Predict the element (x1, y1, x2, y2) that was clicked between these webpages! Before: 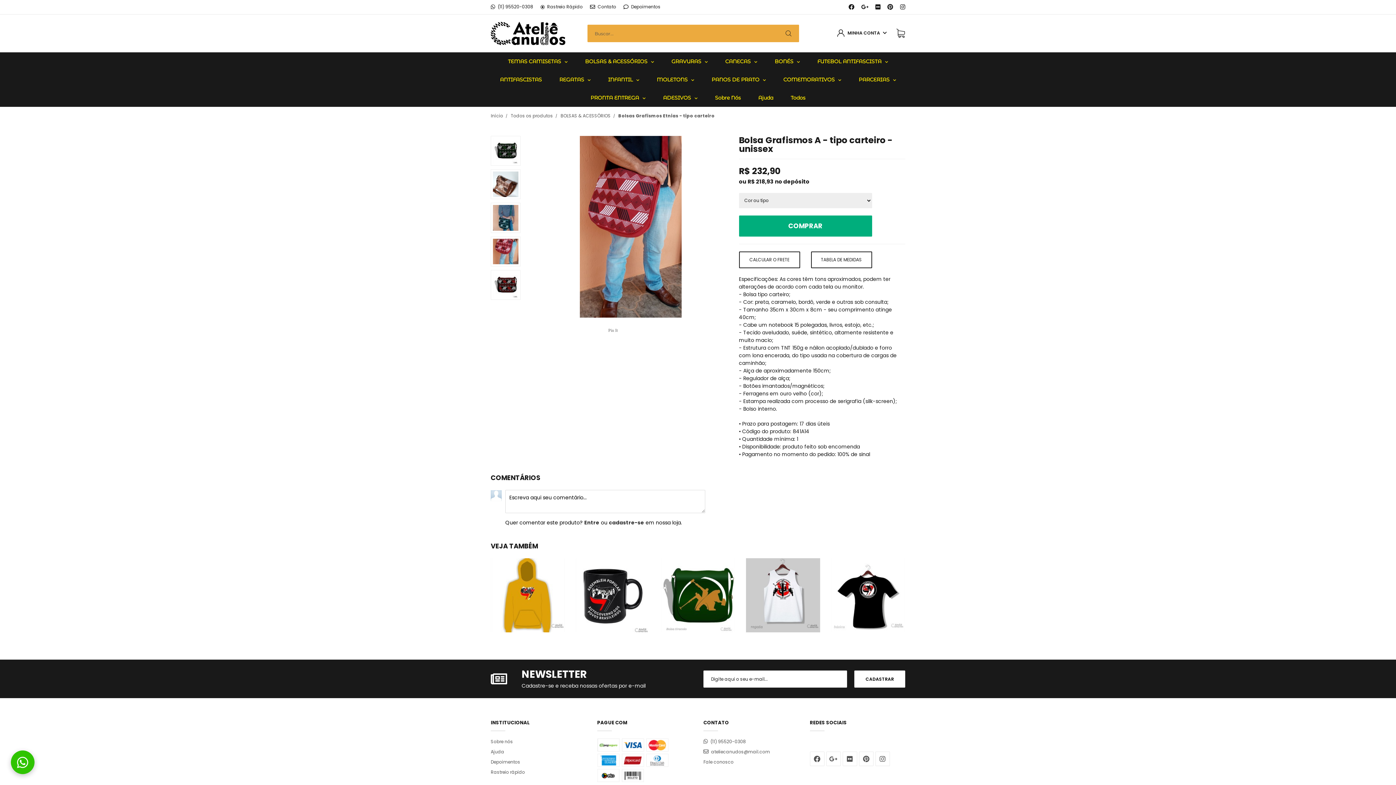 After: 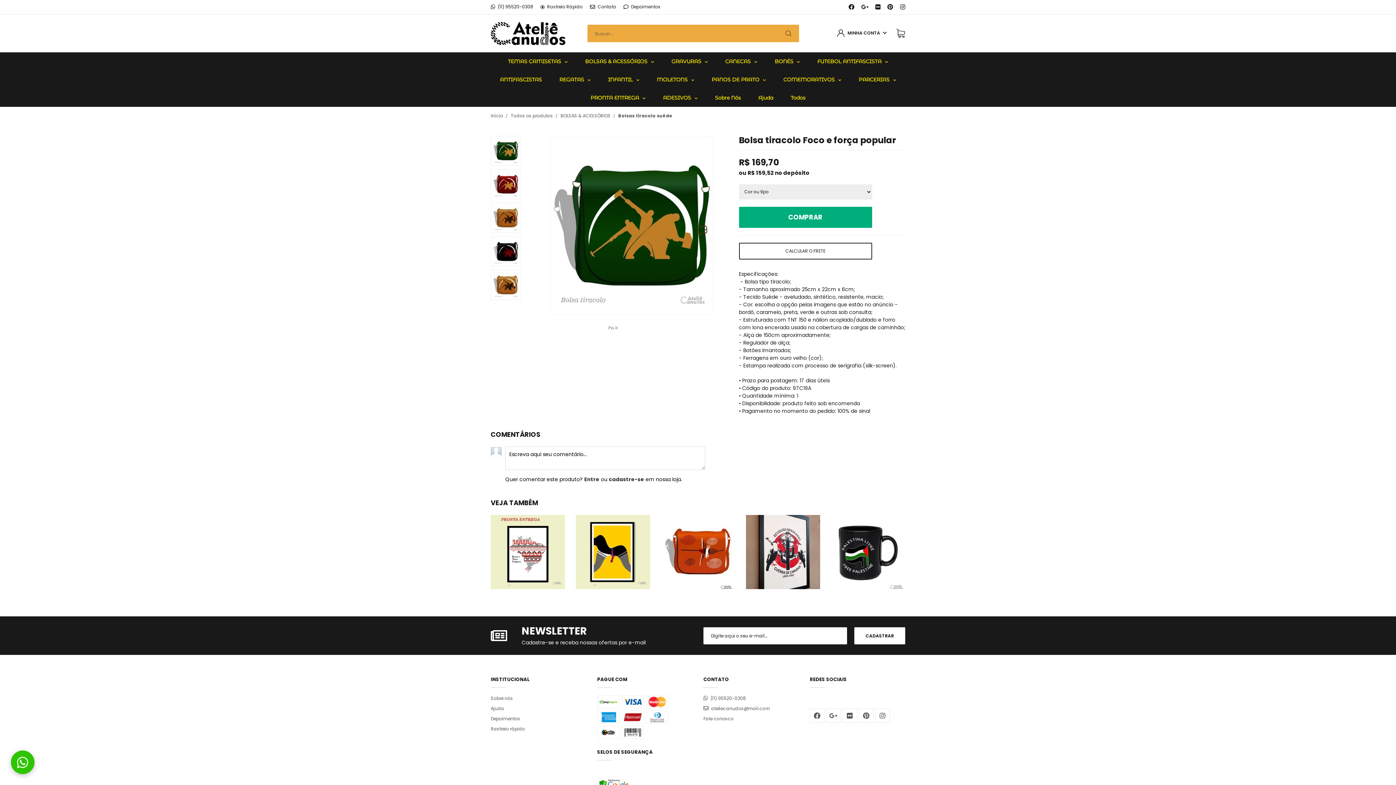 Action: bbox: (661, 591, 735, 598)